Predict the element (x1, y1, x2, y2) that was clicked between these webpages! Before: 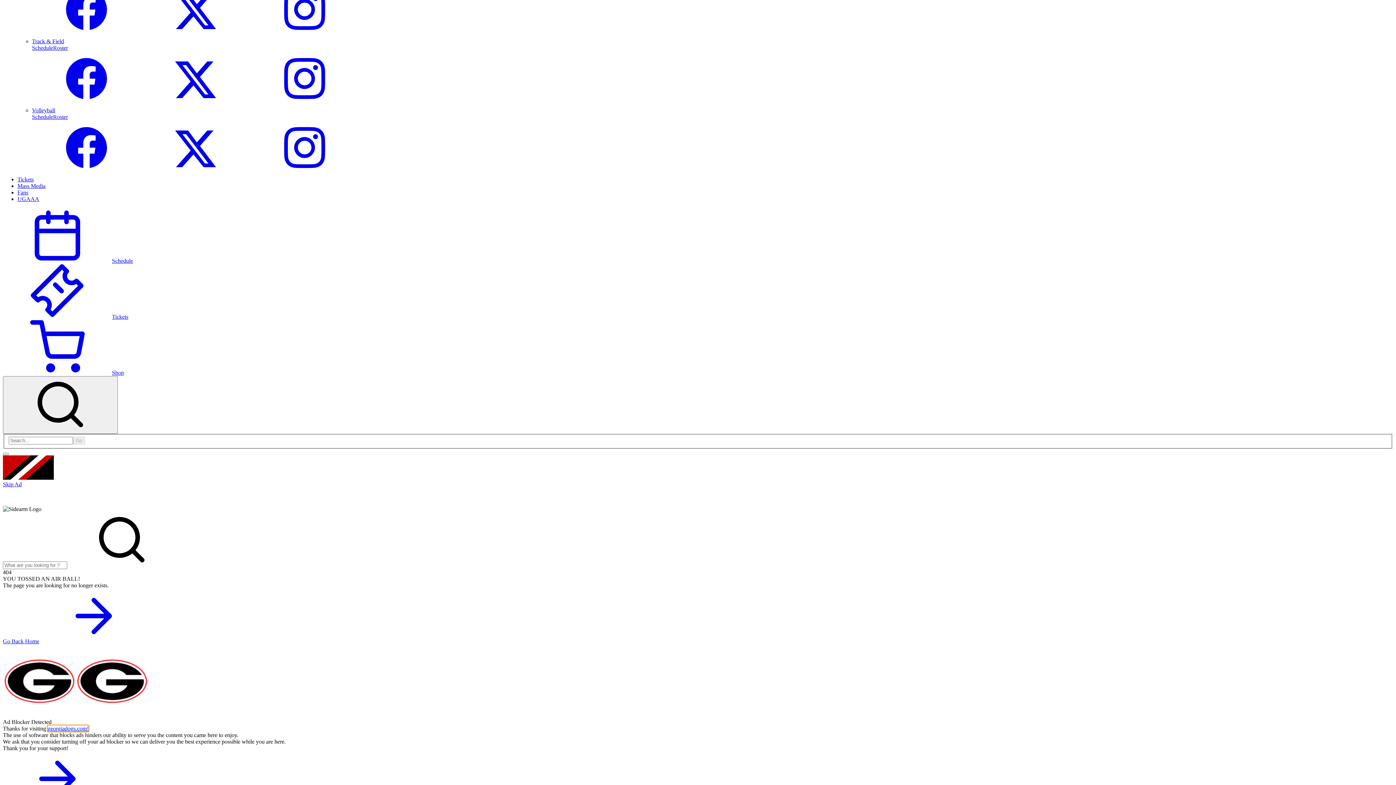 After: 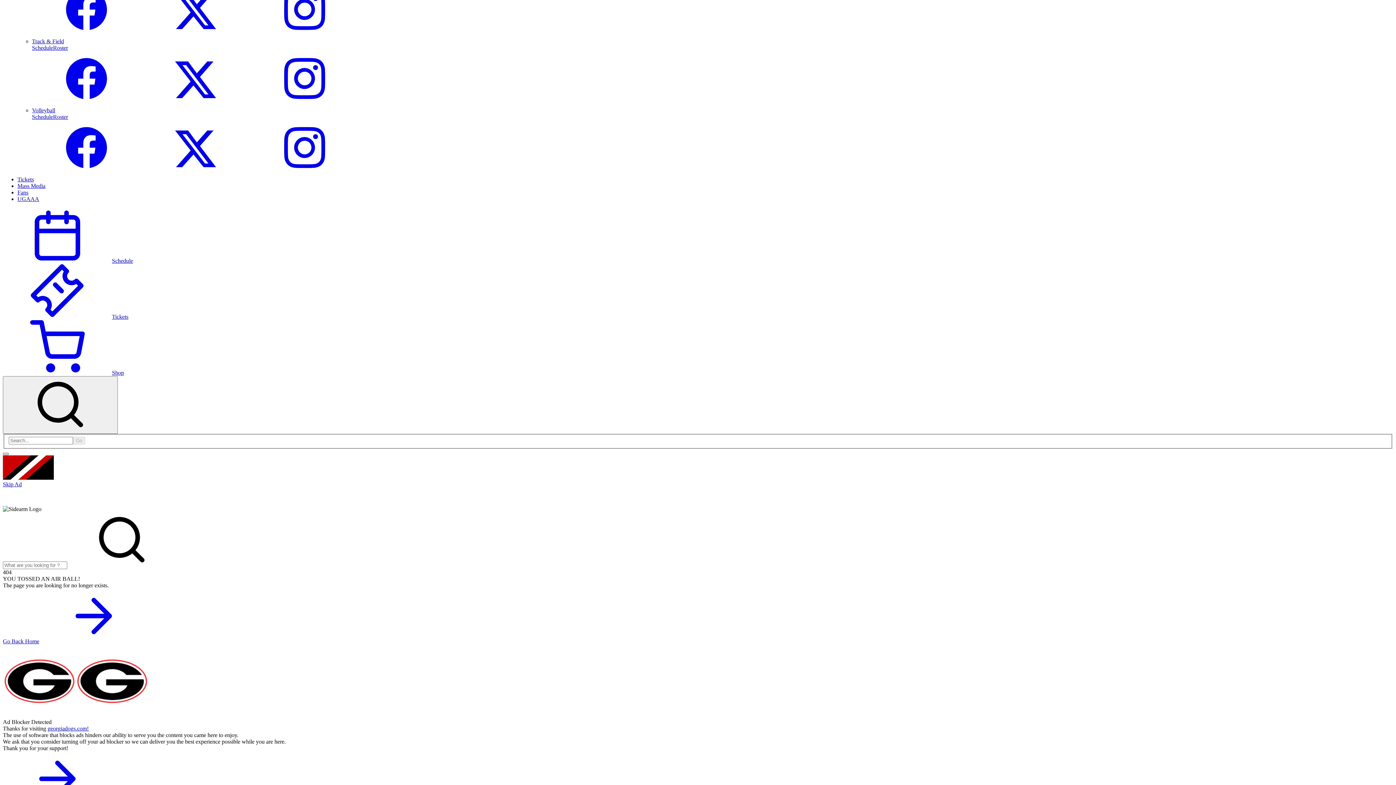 Action: label: Close Search bbox: (2, 487, 8, 489)